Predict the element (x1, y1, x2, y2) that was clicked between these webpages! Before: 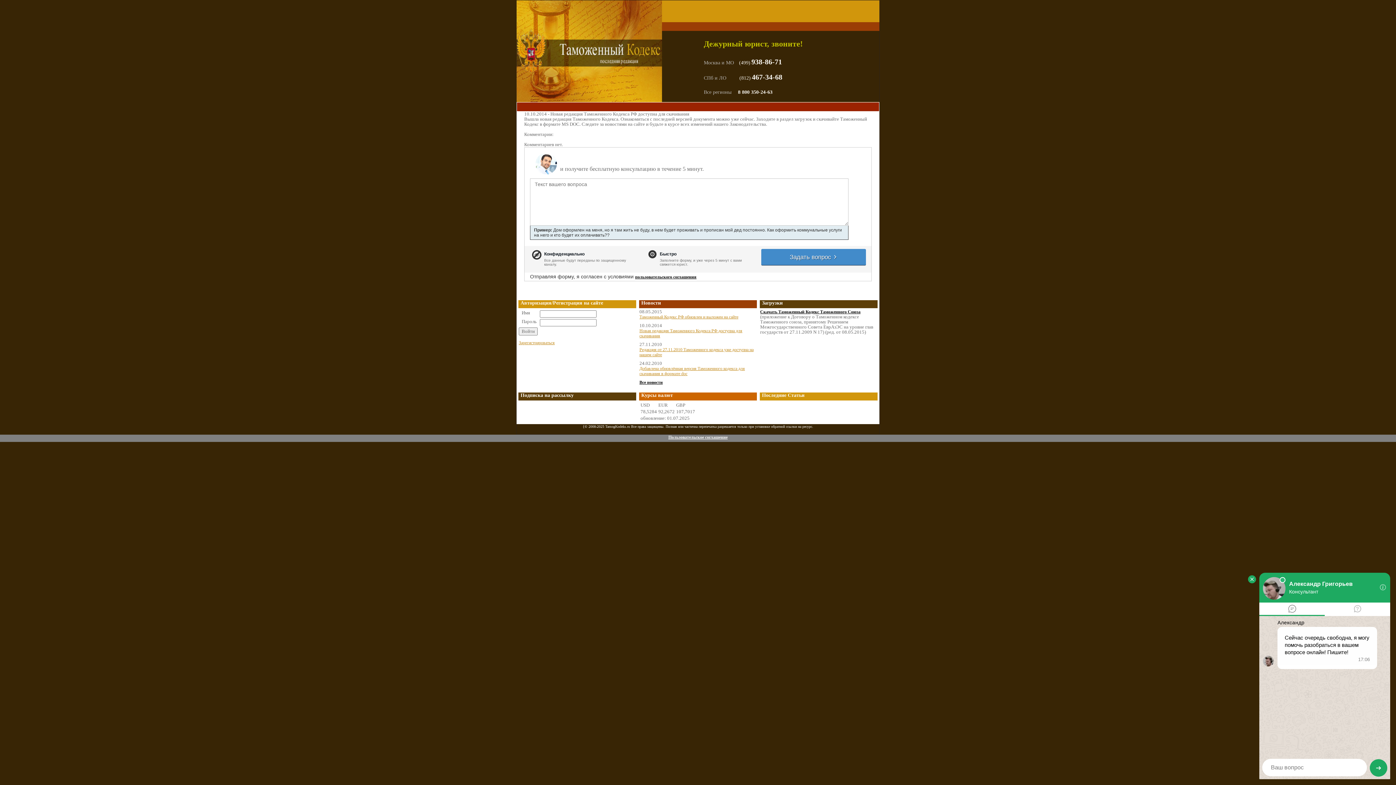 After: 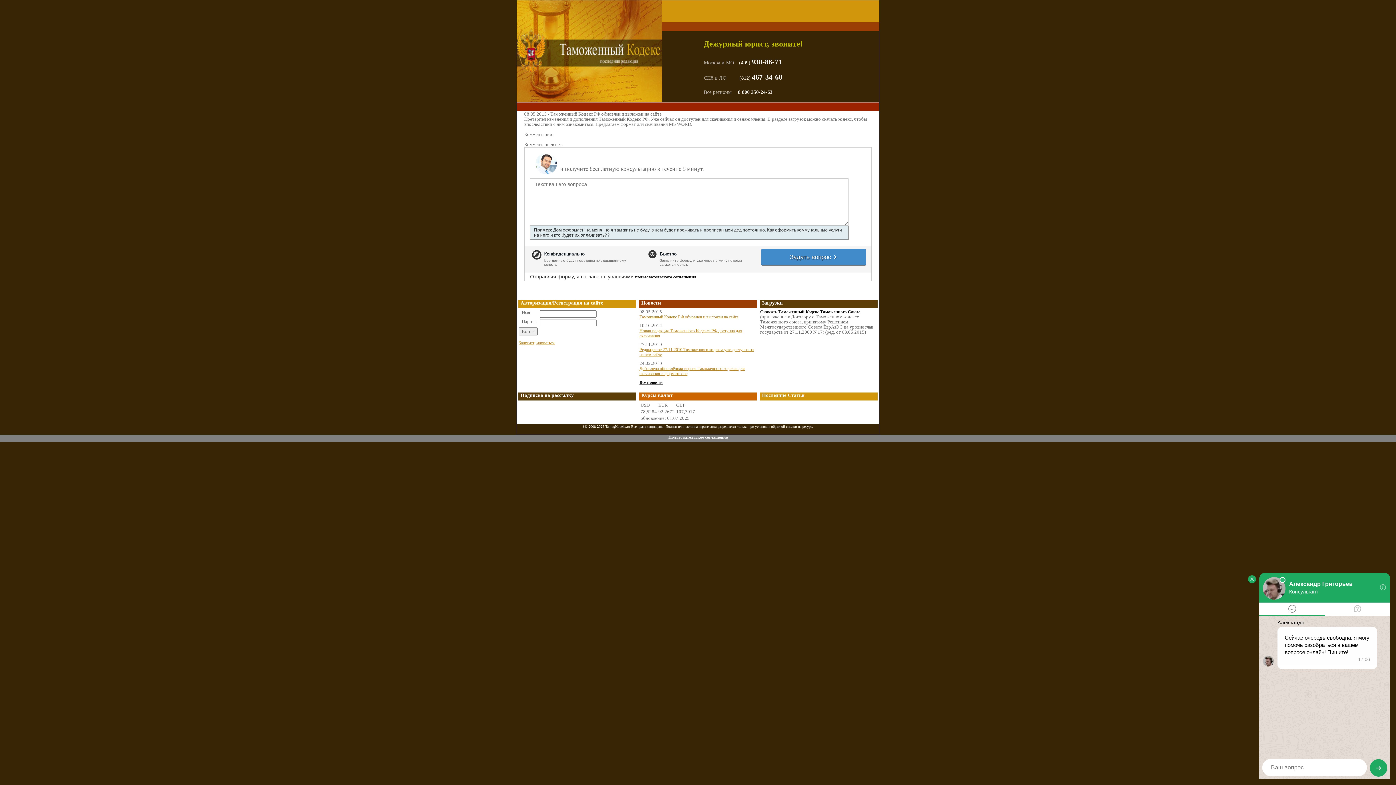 Action: bbox: (639, 314, 738, 319) label: Таможенный Кодекс РФ обновлен и выложен на сайте